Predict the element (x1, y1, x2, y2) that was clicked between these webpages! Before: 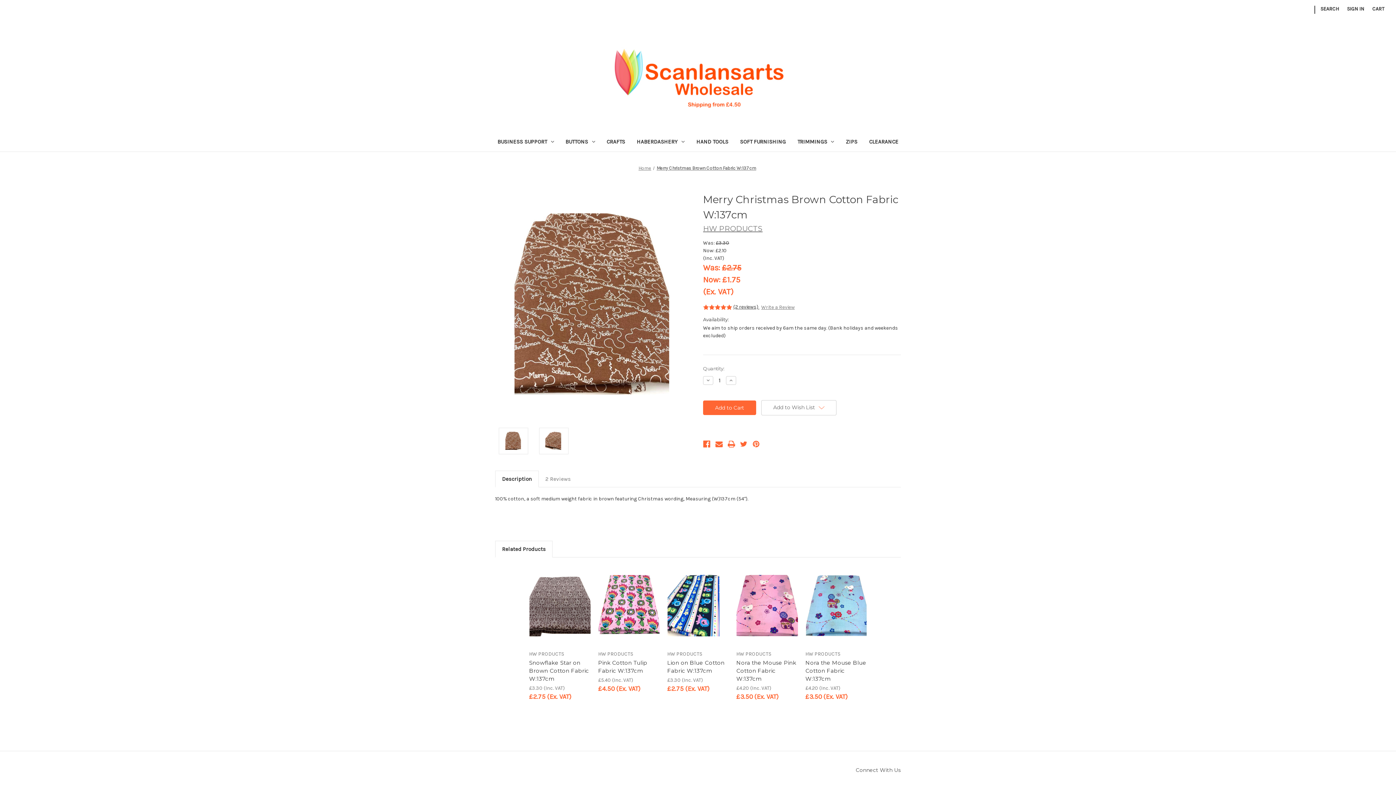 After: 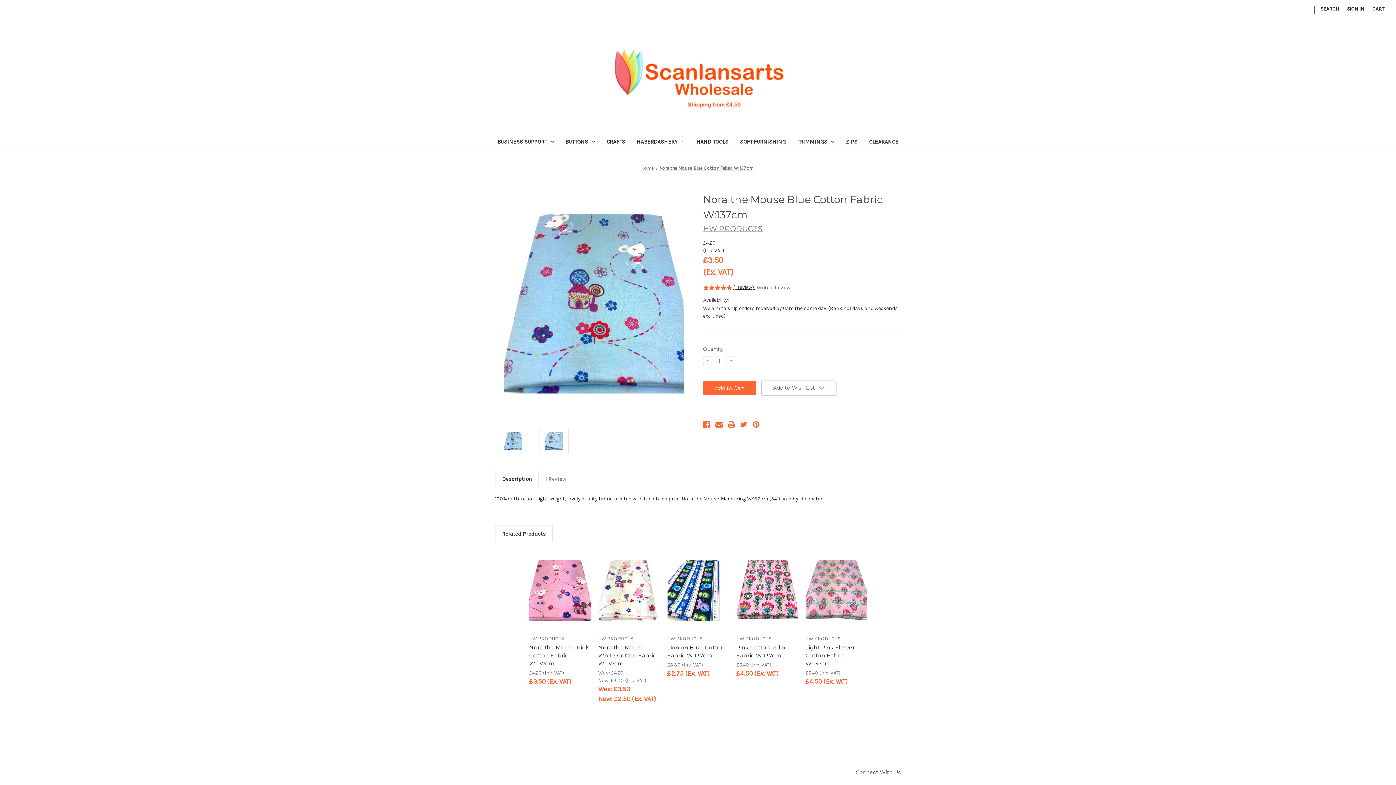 Action: bbox: (805, 659, 867, 683) label: Nora the Mouse Blue Cotton Fabric W:137cm